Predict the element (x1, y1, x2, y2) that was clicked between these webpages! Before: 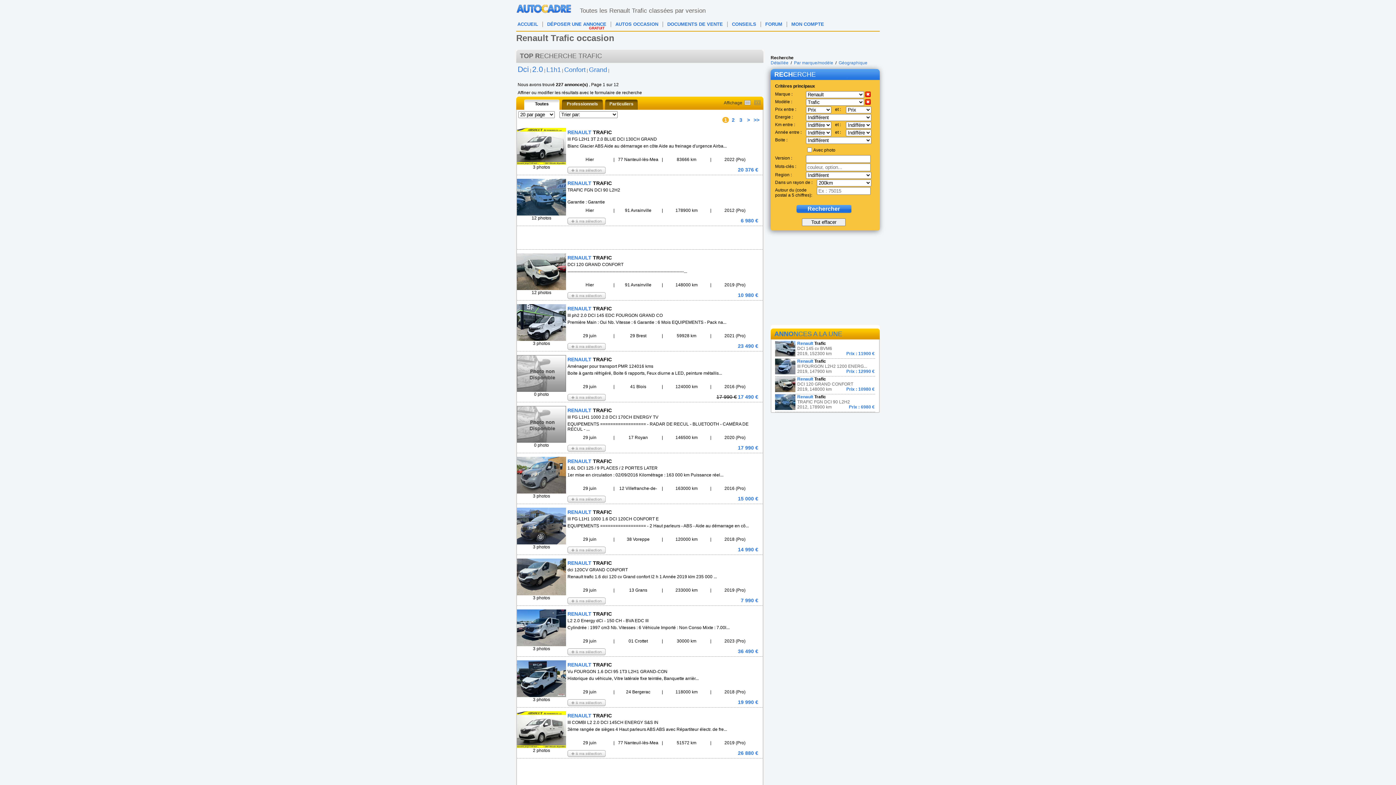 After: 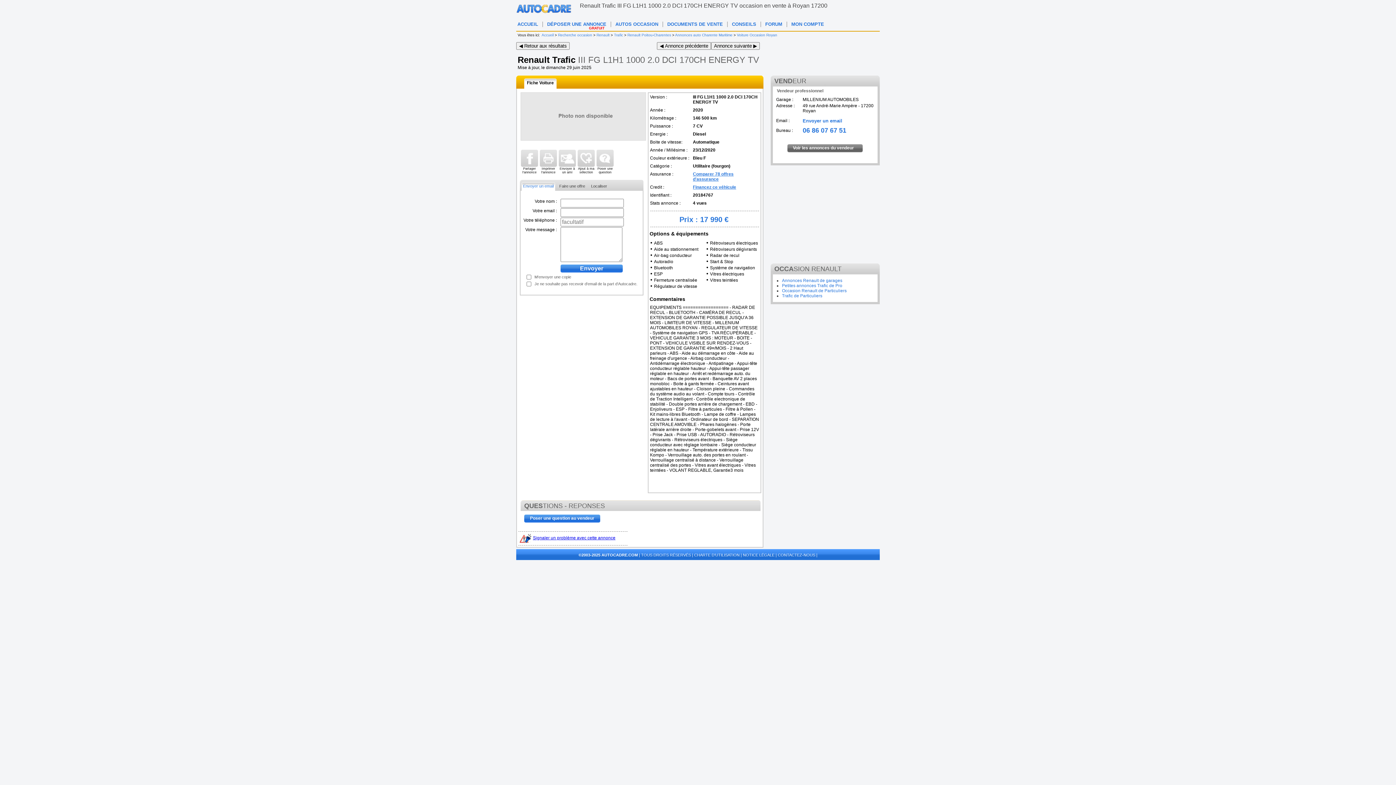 Action: label: 0 photo
RENAULT TRAFIC
III FG L1H1 1000 2.0 DCI 170CH ENERGY TV
EQUIPEMENTS ================== - RADAR DE RECUL - BLUETOOTH - CAMÉRA DE RECUL - ...
29 juin
|
17 Royan
|
146500 km
|
2020 (Pro)
17 990 €
 bbox: (517, 402, 762, 453)